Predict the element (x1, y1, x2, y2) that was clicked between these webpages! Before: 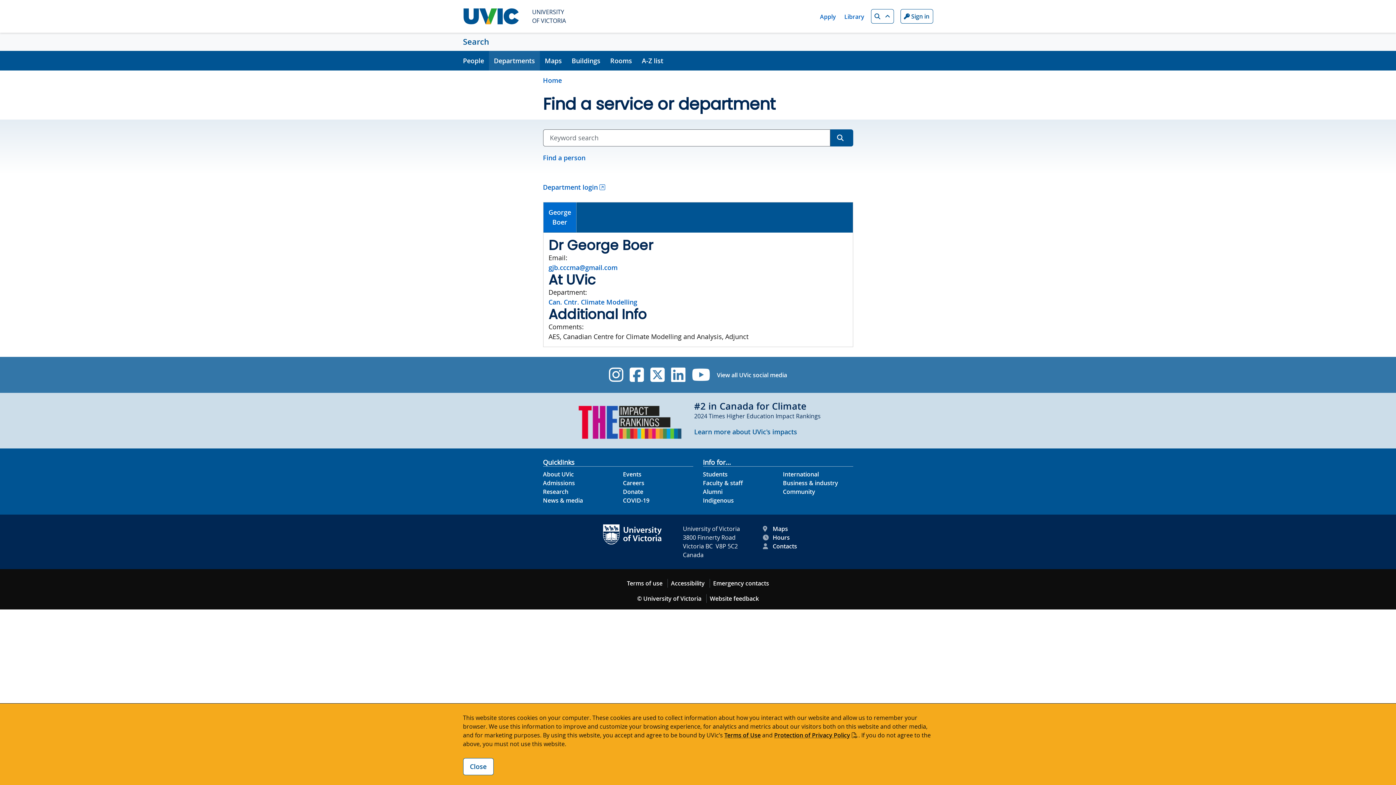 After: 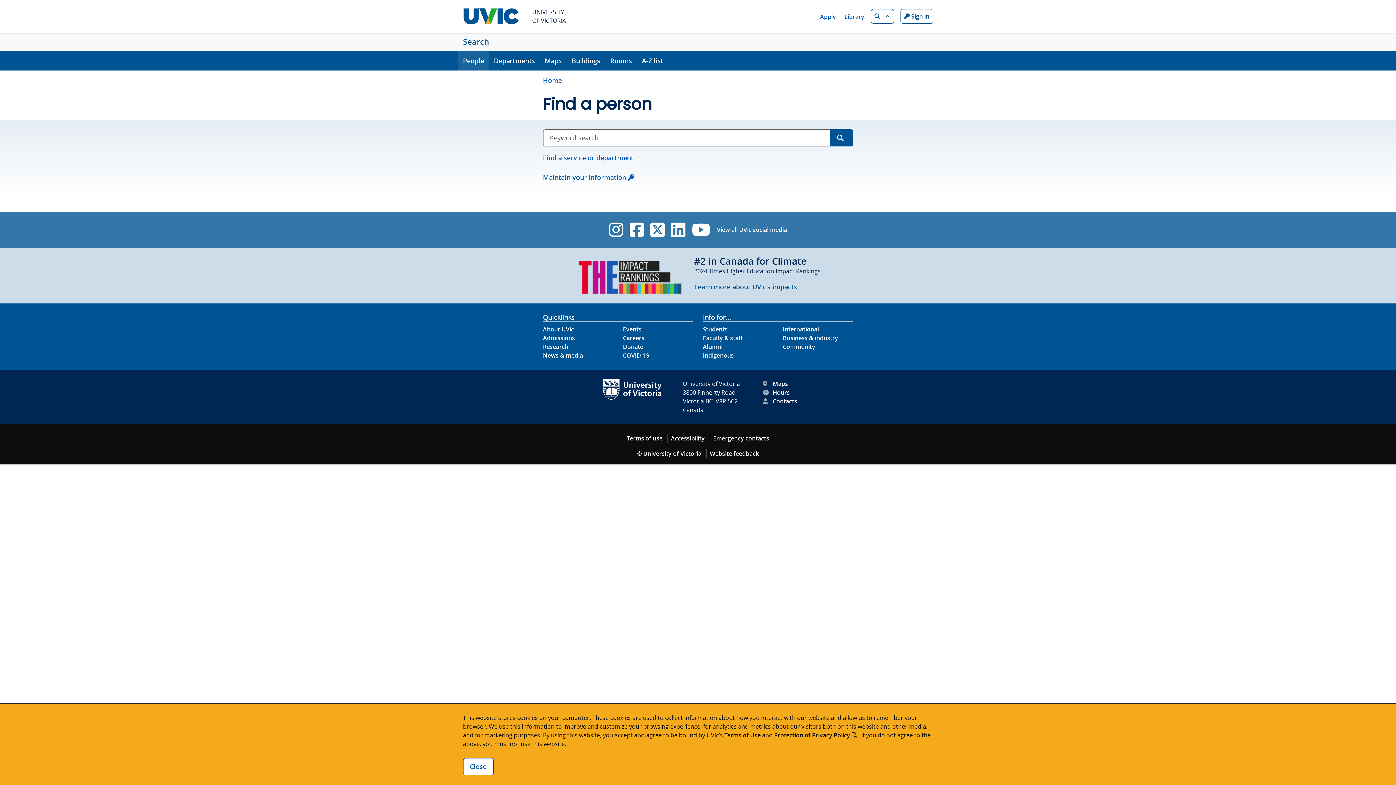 Action: bbox: (458, 50, 489, 70) label: People